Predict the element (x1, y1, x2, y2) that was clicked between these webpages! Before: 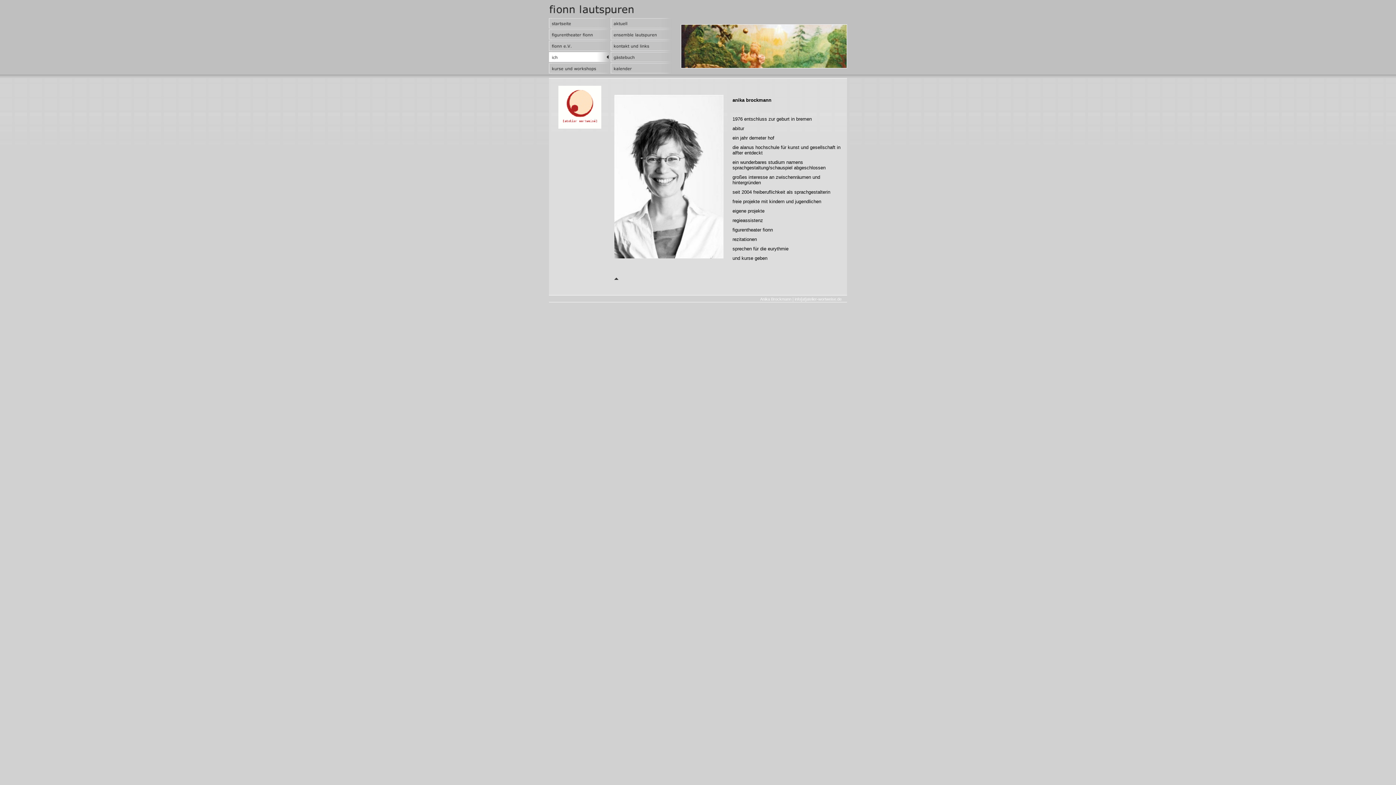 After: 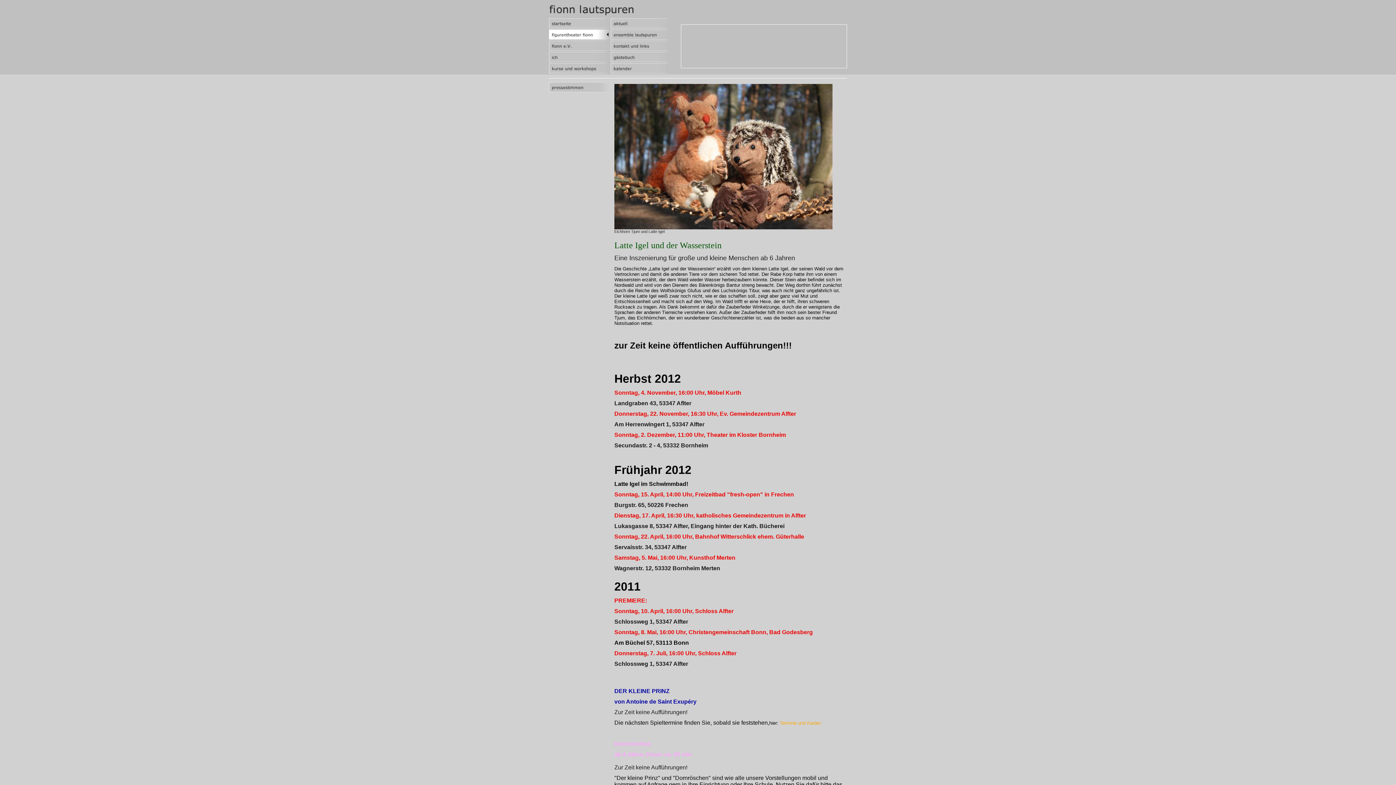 Action: bbox: (549, 36, 610, 40)